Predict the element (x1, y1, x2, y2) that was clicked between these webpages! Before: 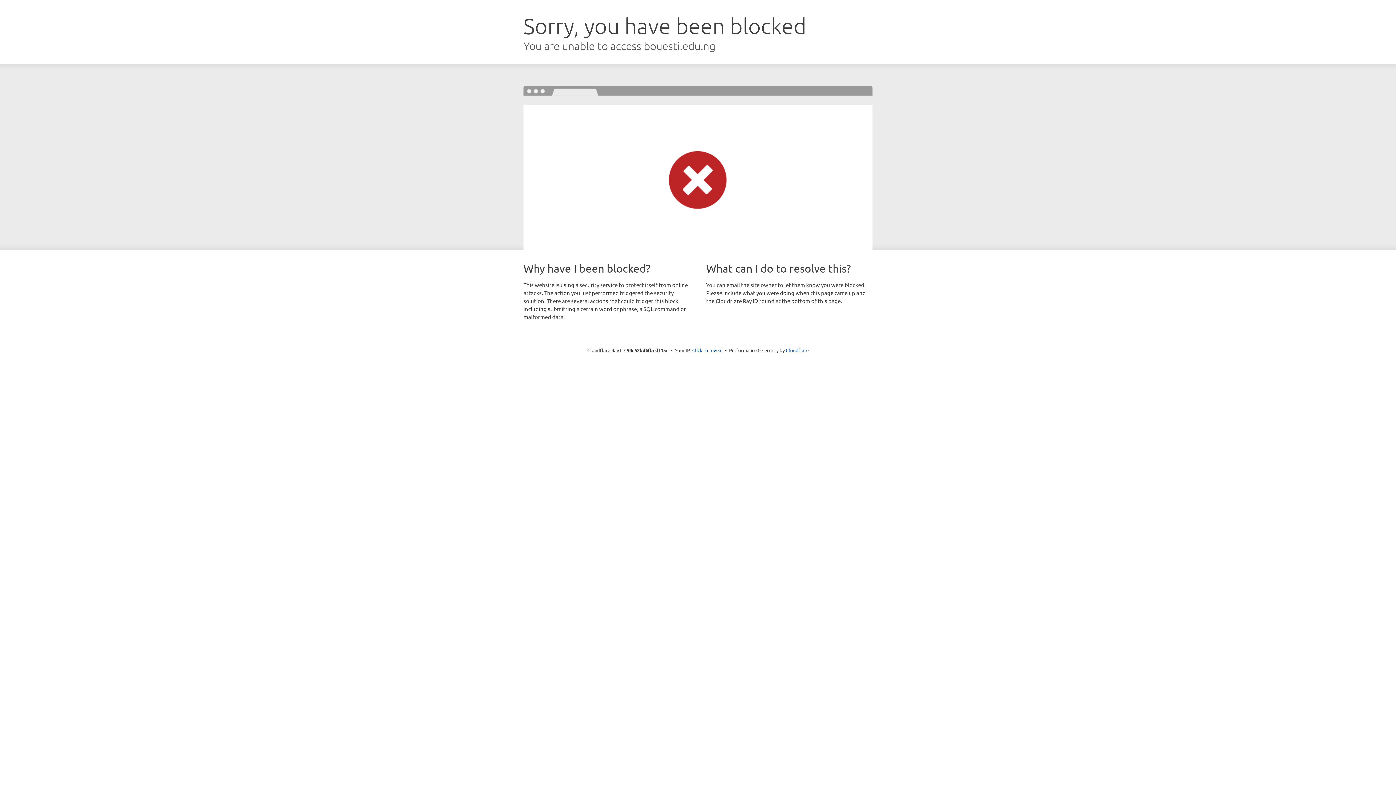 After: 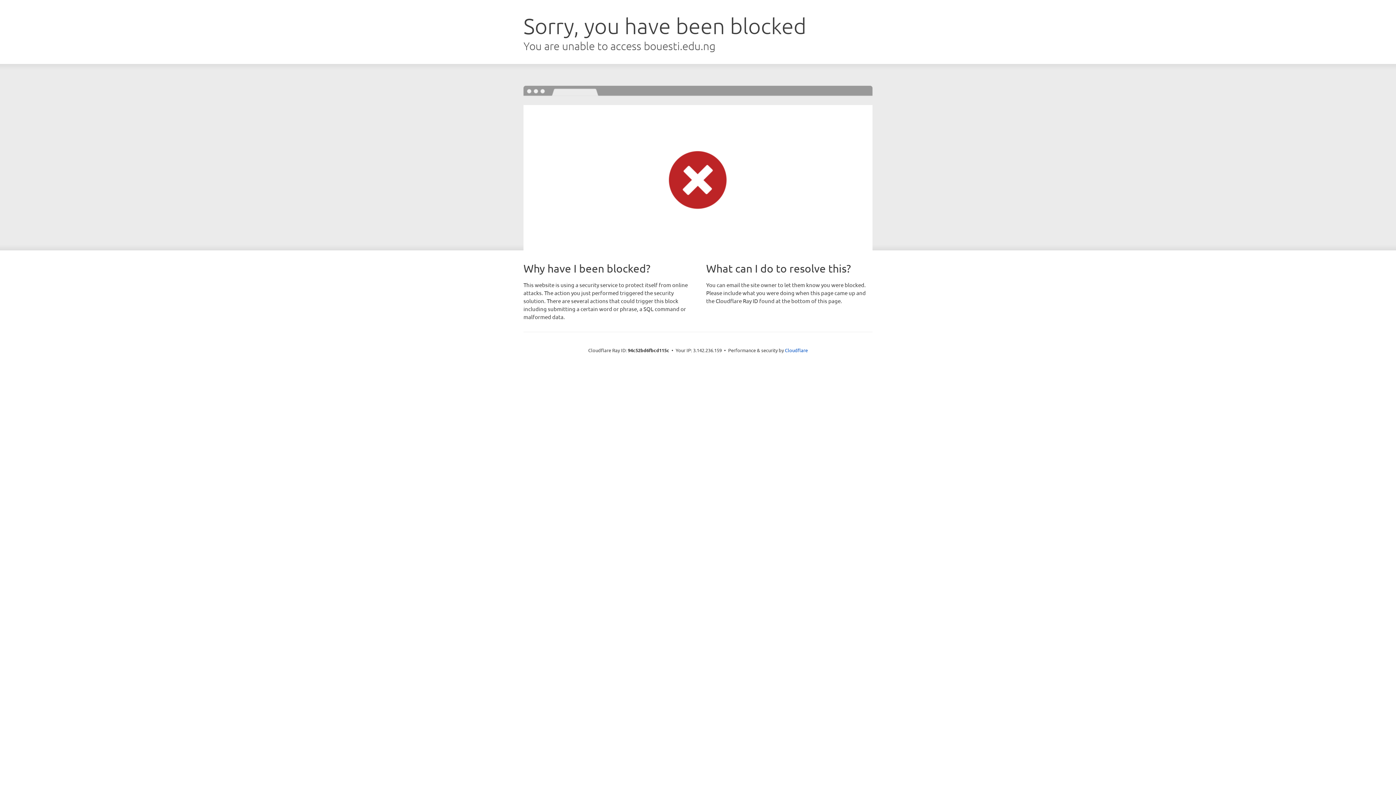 Action: bbox: (692, 346, 722, 353) label: Click to reveal